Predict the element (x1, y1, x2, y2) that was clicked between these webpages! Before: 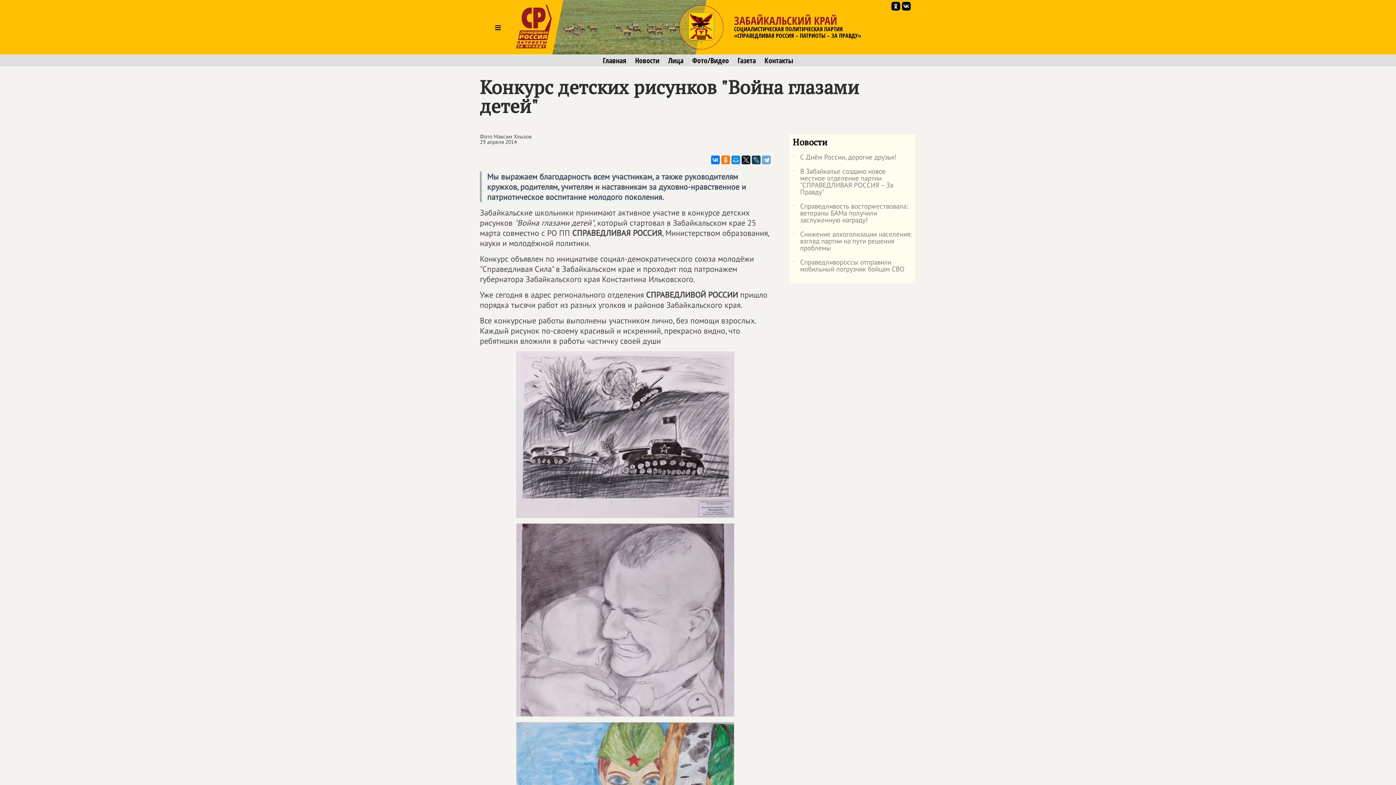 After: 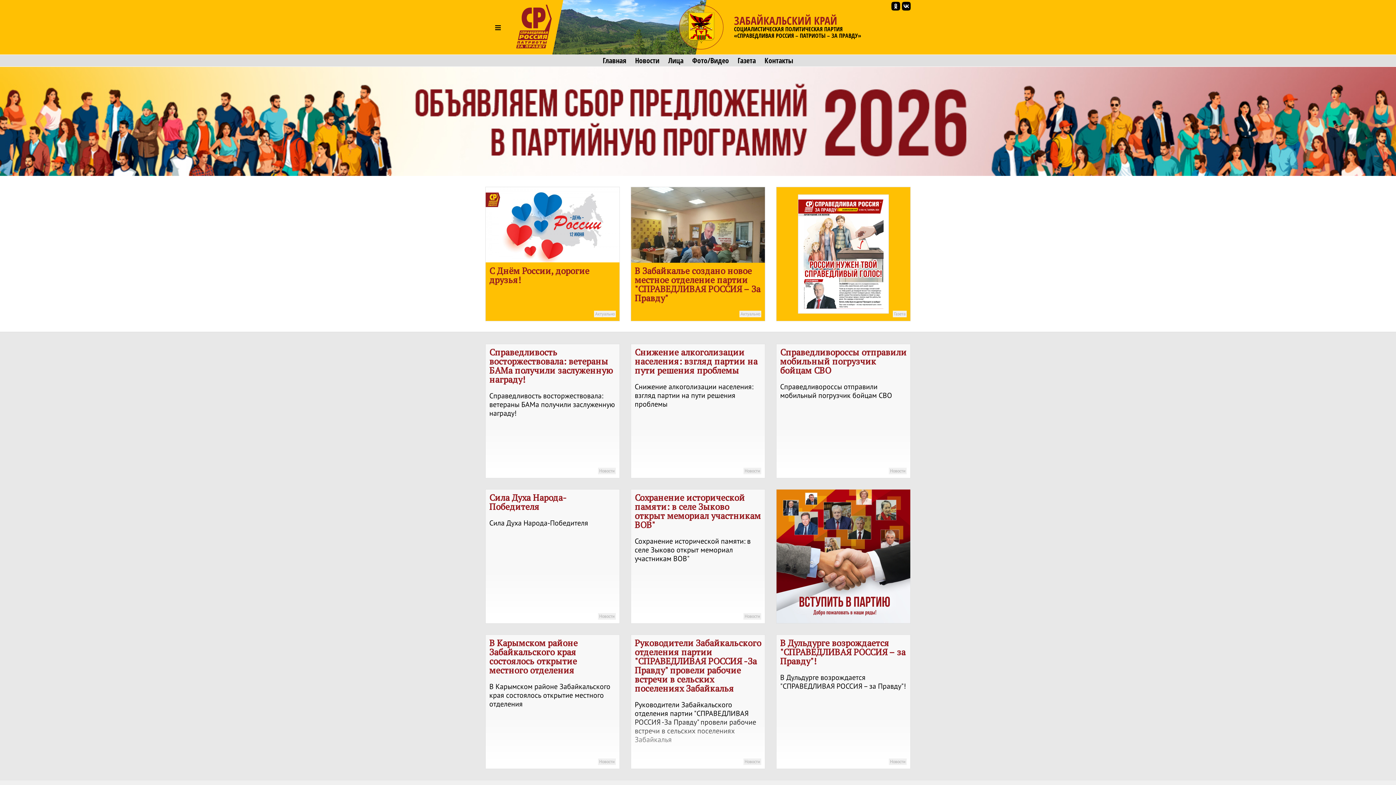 Action: bbox: (552, 0, 734, 54)